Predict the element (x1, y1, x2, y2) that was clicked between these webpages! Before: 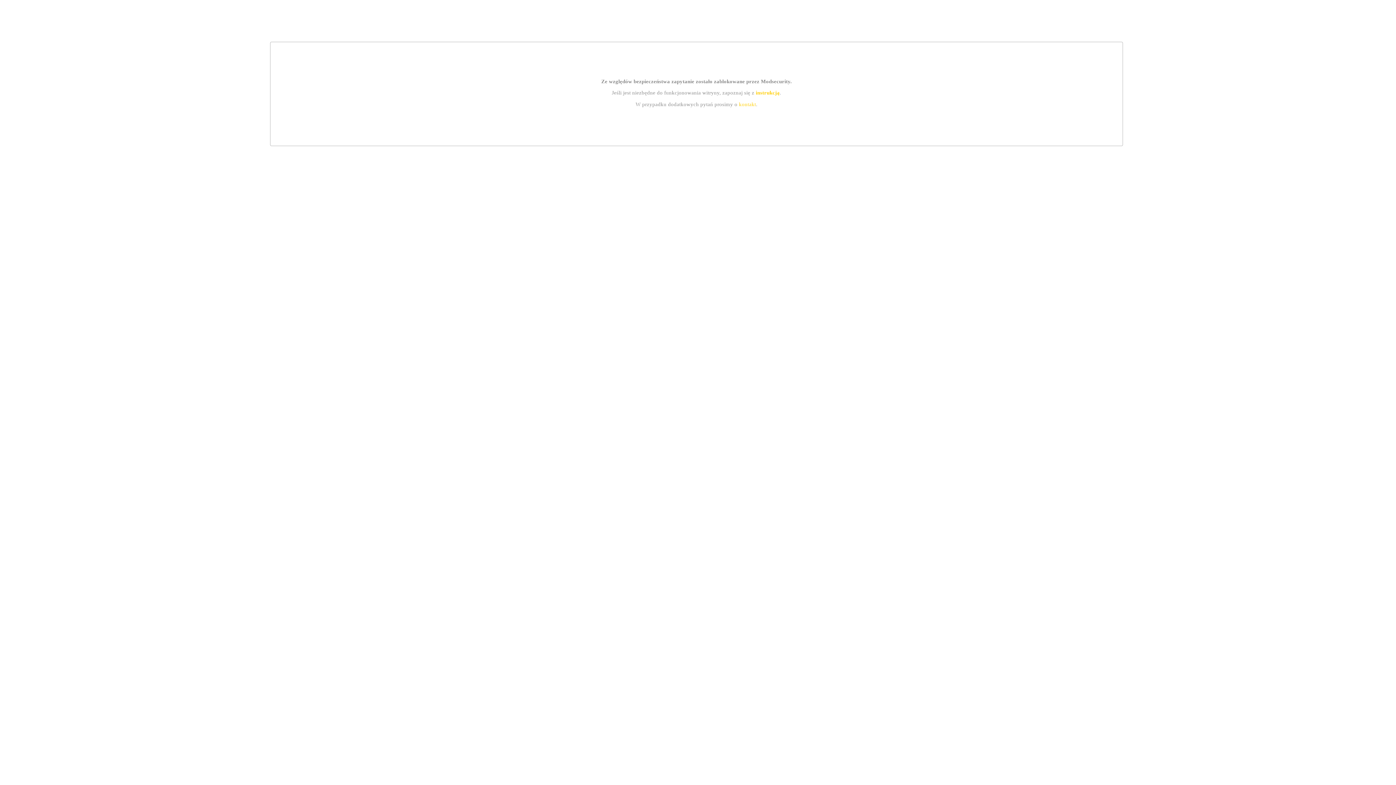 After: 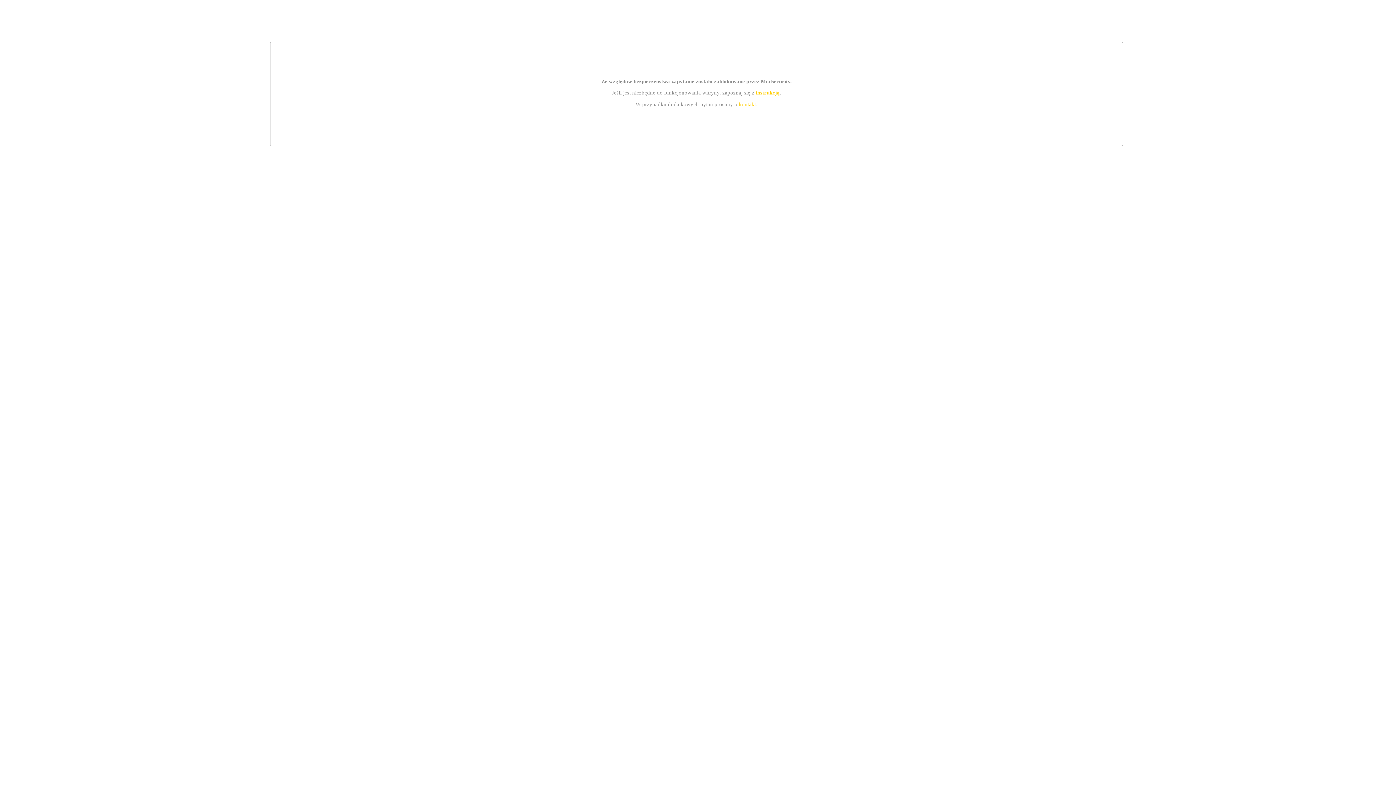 Action: bbox: (739, 101, 756, 107) label: kontakt